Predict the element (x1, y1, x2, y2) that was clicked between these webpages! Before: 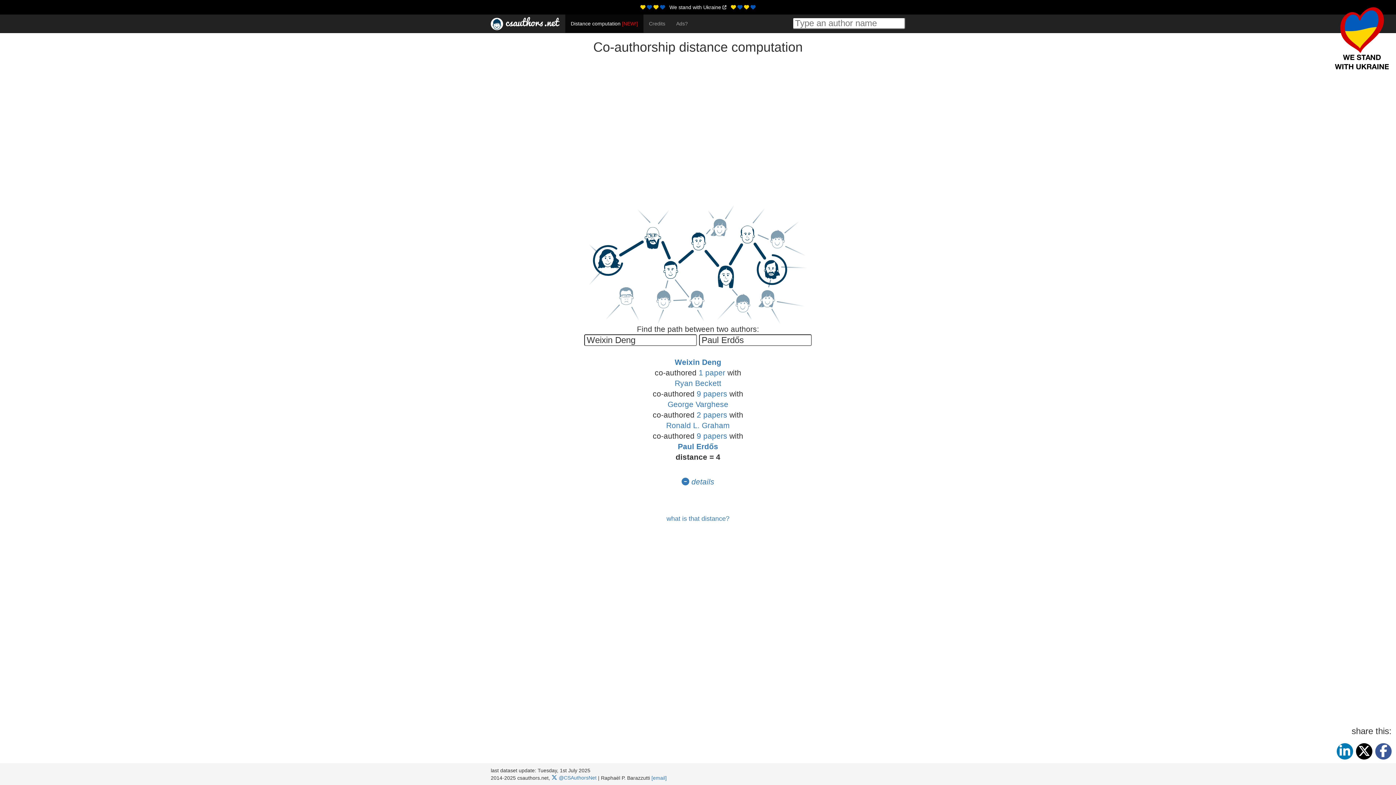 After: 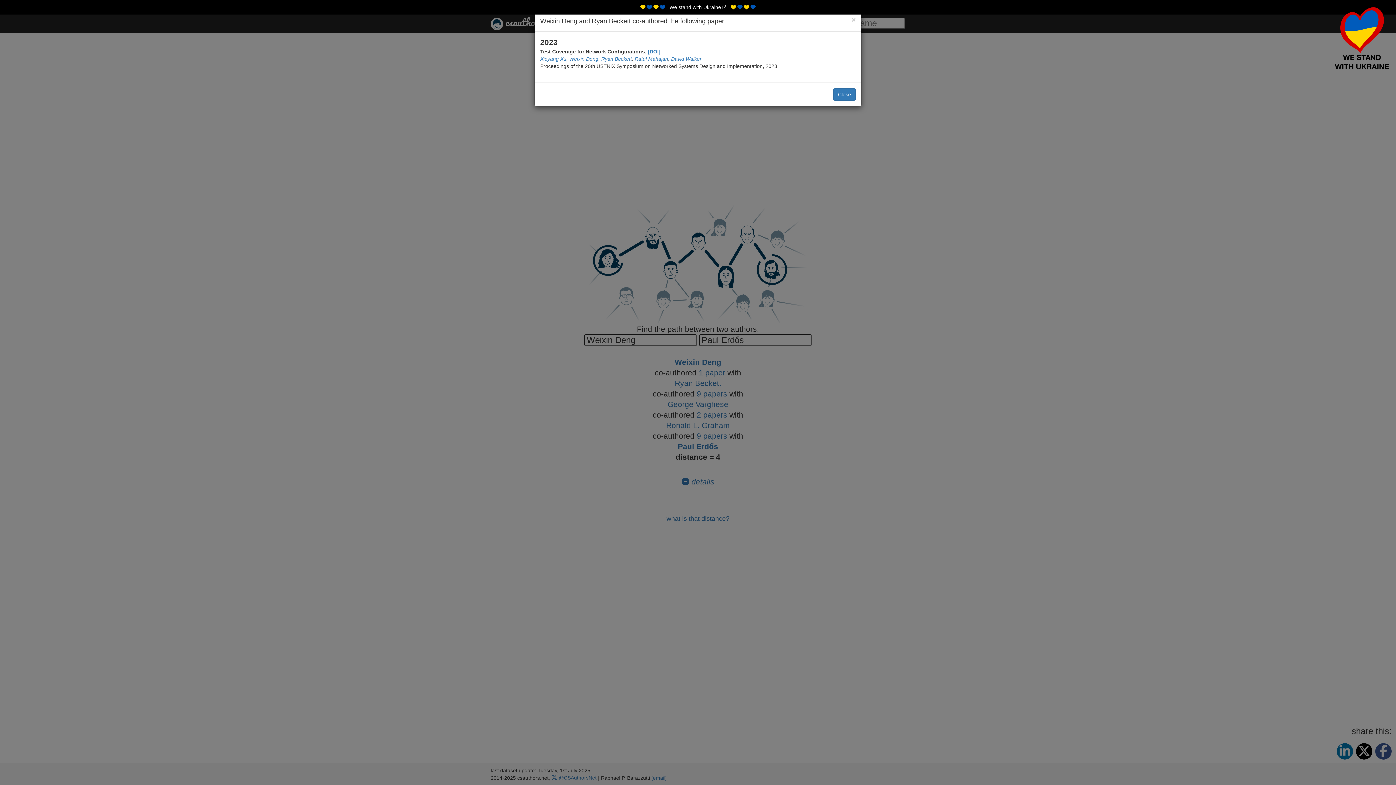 Action: bbox: (698, 368, 725, 377) label: 1 paper